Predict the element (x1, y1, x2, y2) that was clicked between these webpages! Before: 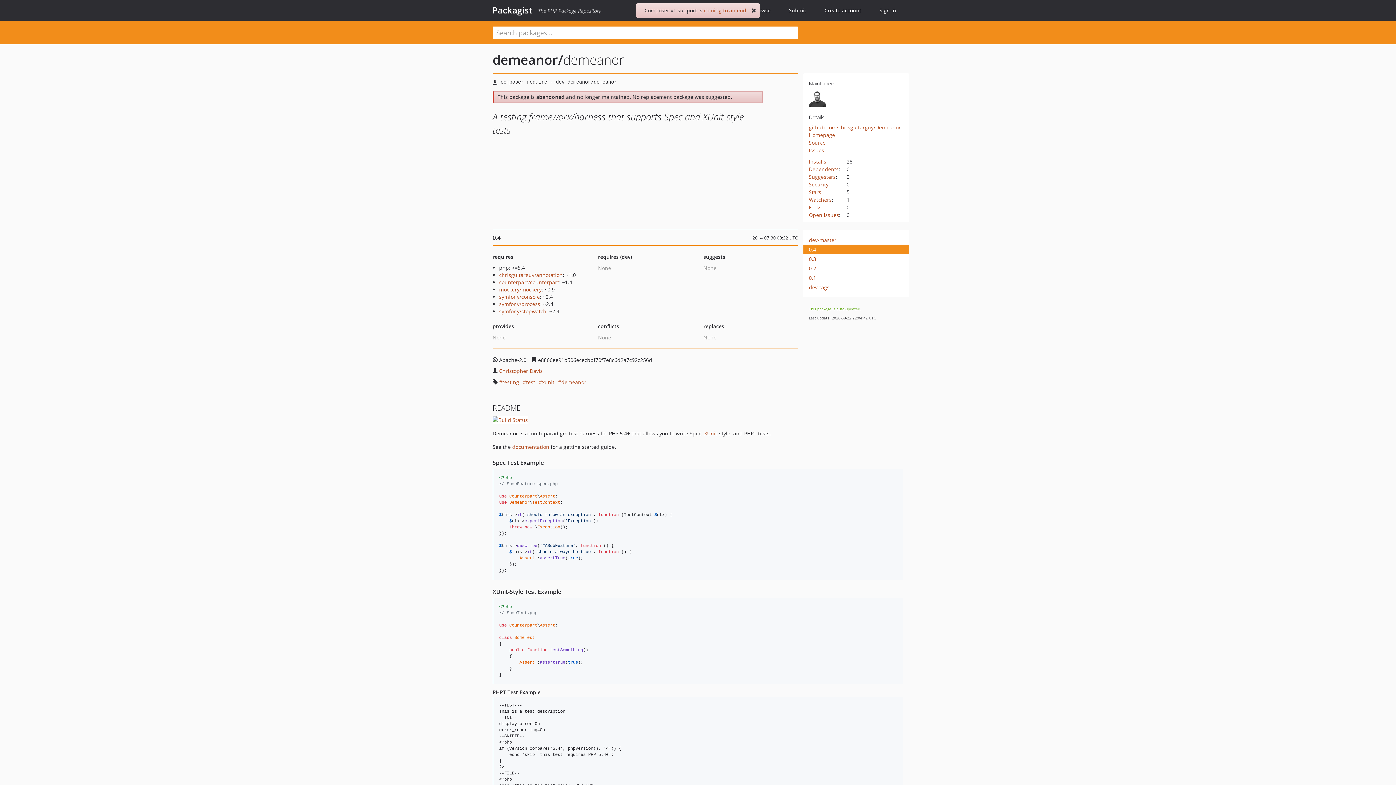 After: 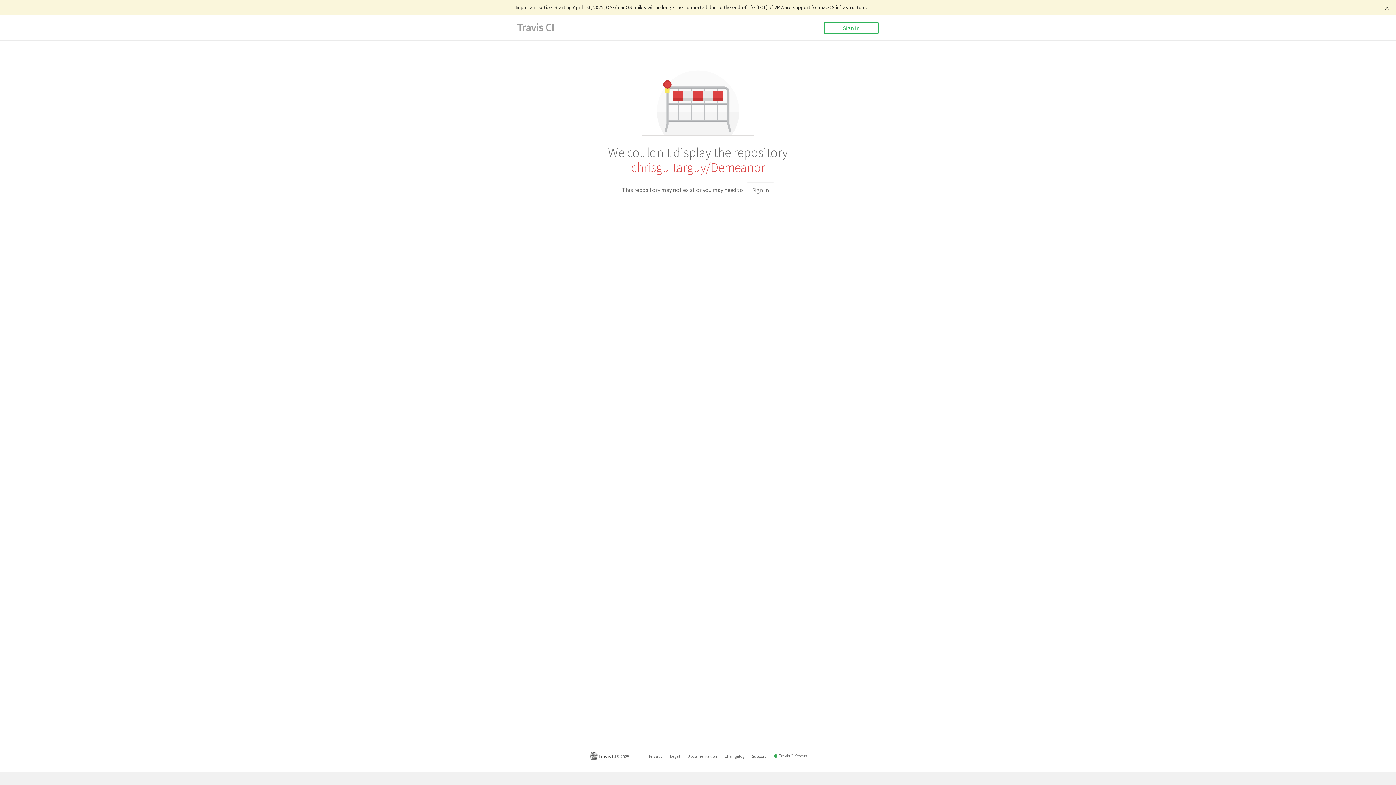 Action: bbox: (492, 416, 528, 422)